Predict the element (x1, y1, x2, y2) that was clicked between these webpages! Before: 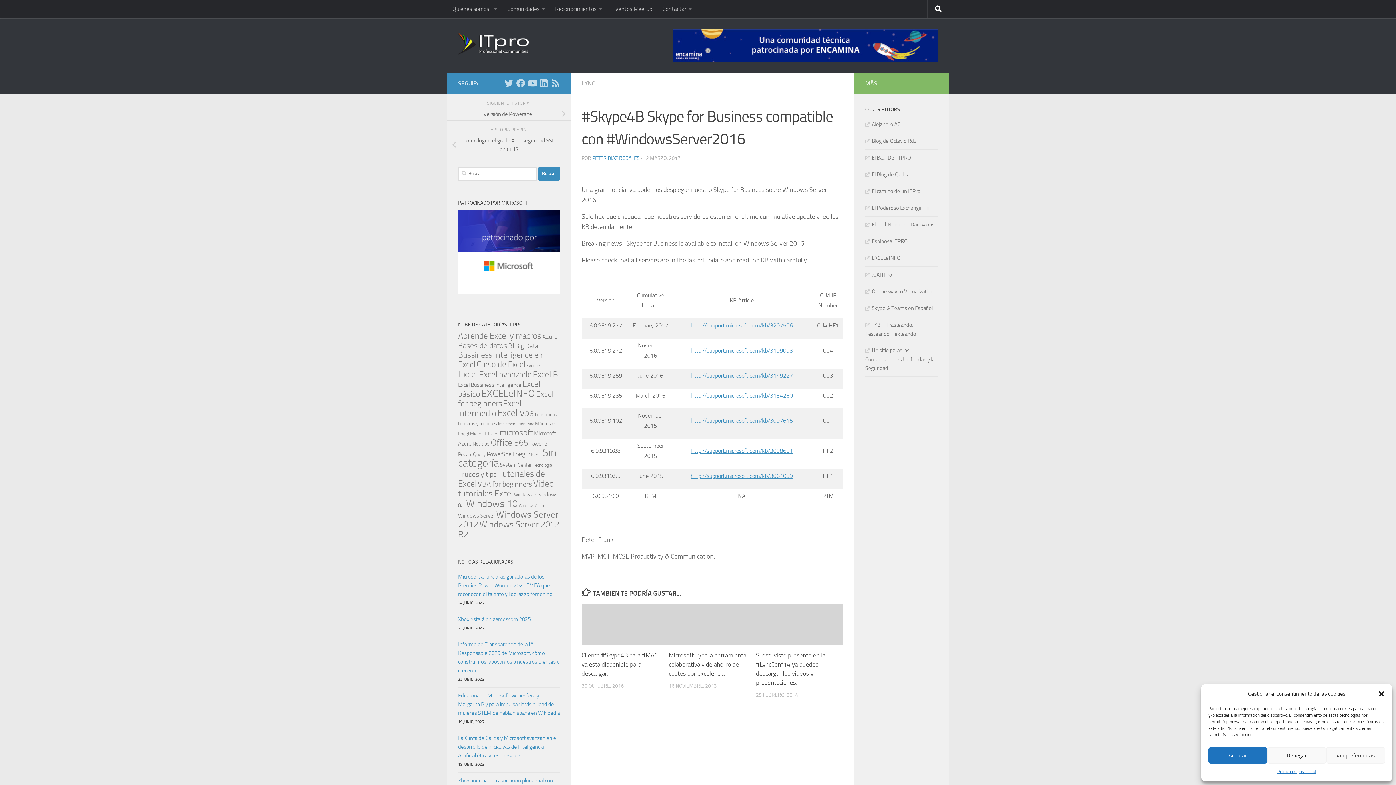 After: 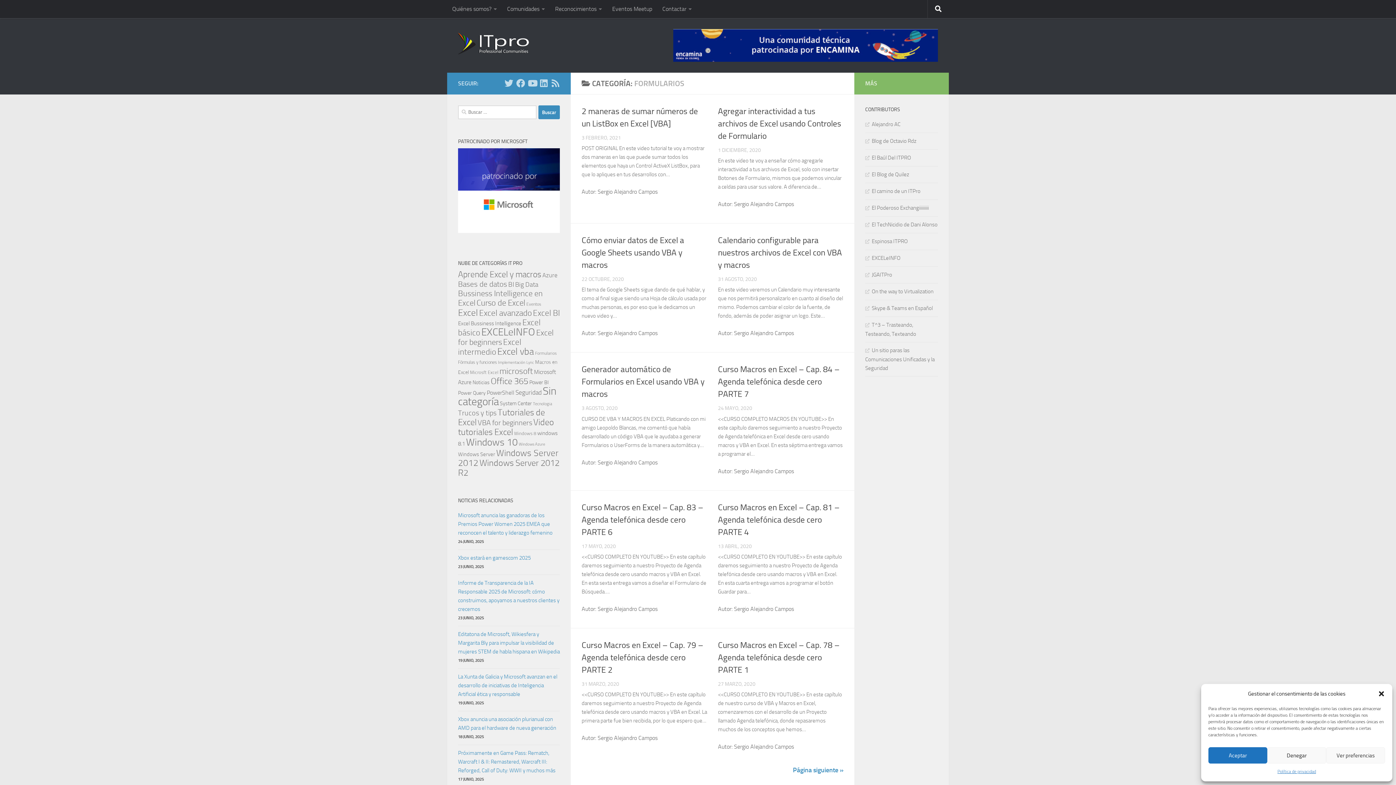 Action: label: Formularios (118 elementos) bbox: (535, 412, 557, 417)